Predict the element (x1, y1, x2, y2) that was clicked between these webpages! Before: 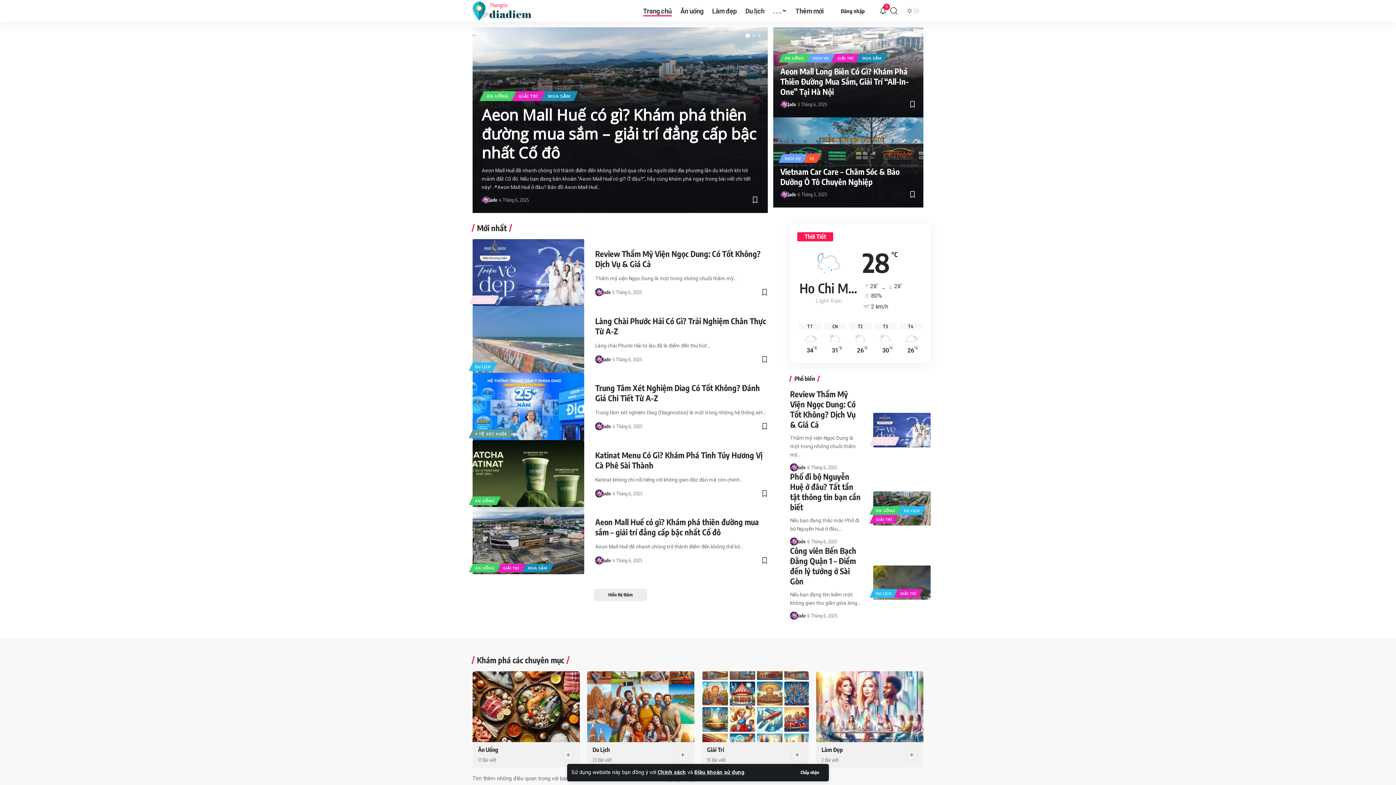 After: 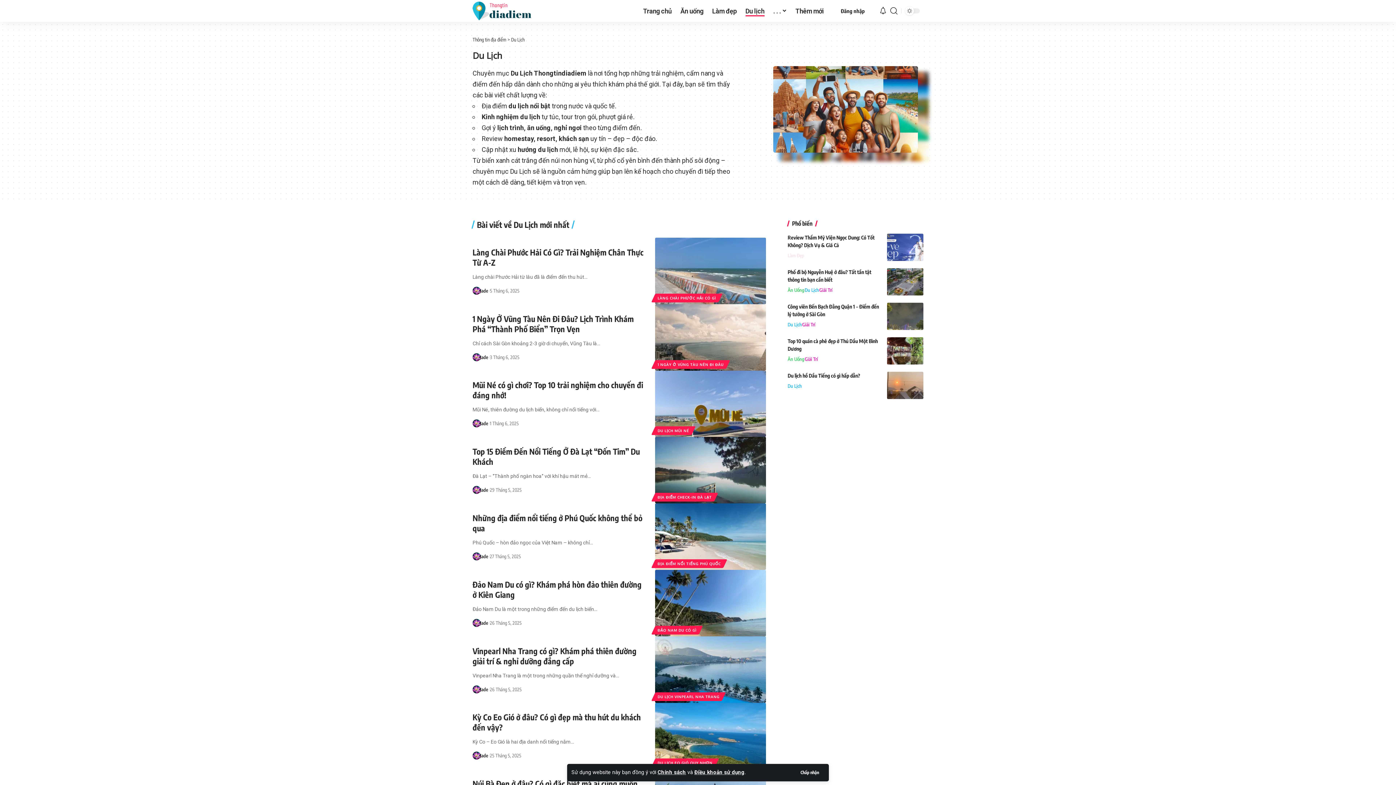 Action: label: DU LỊCH bbox: (470, 362, 495, 371)